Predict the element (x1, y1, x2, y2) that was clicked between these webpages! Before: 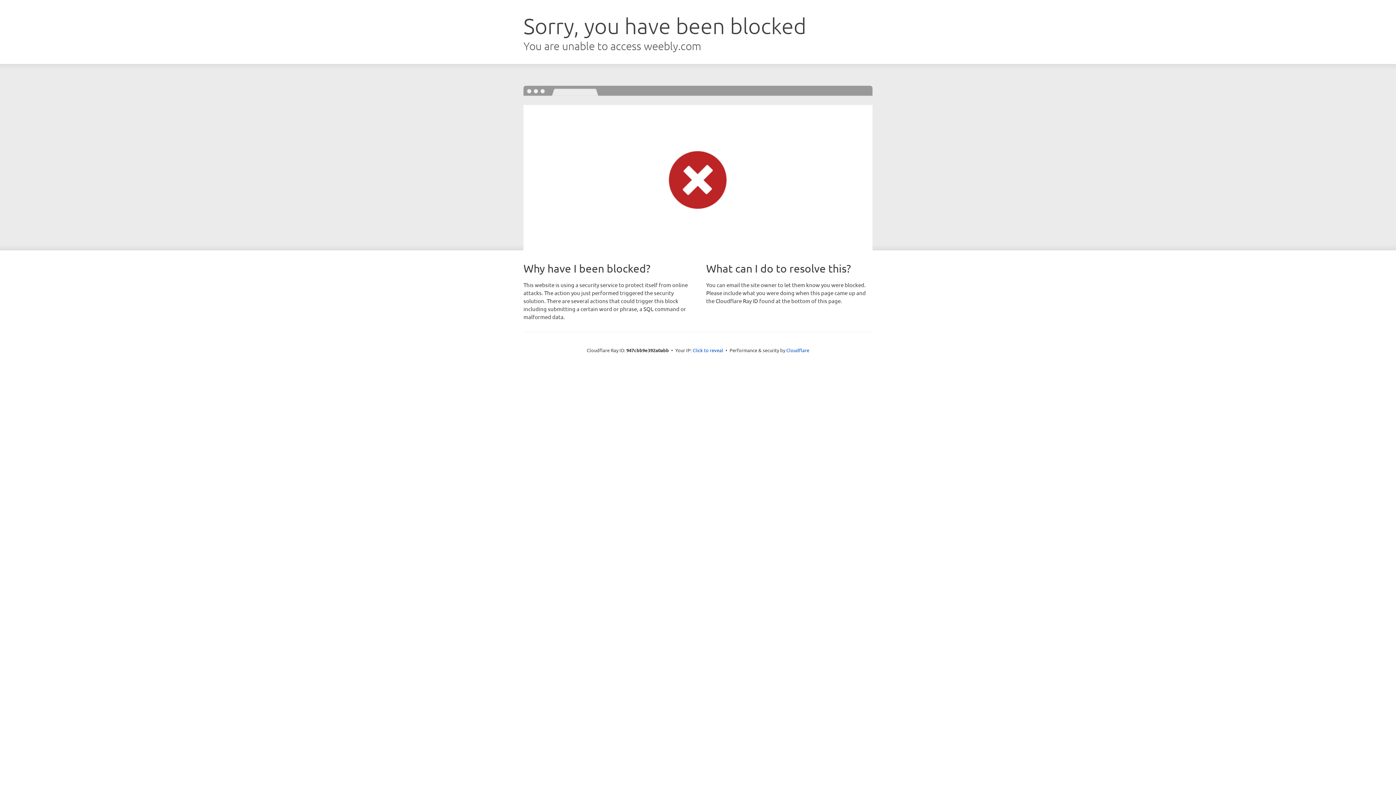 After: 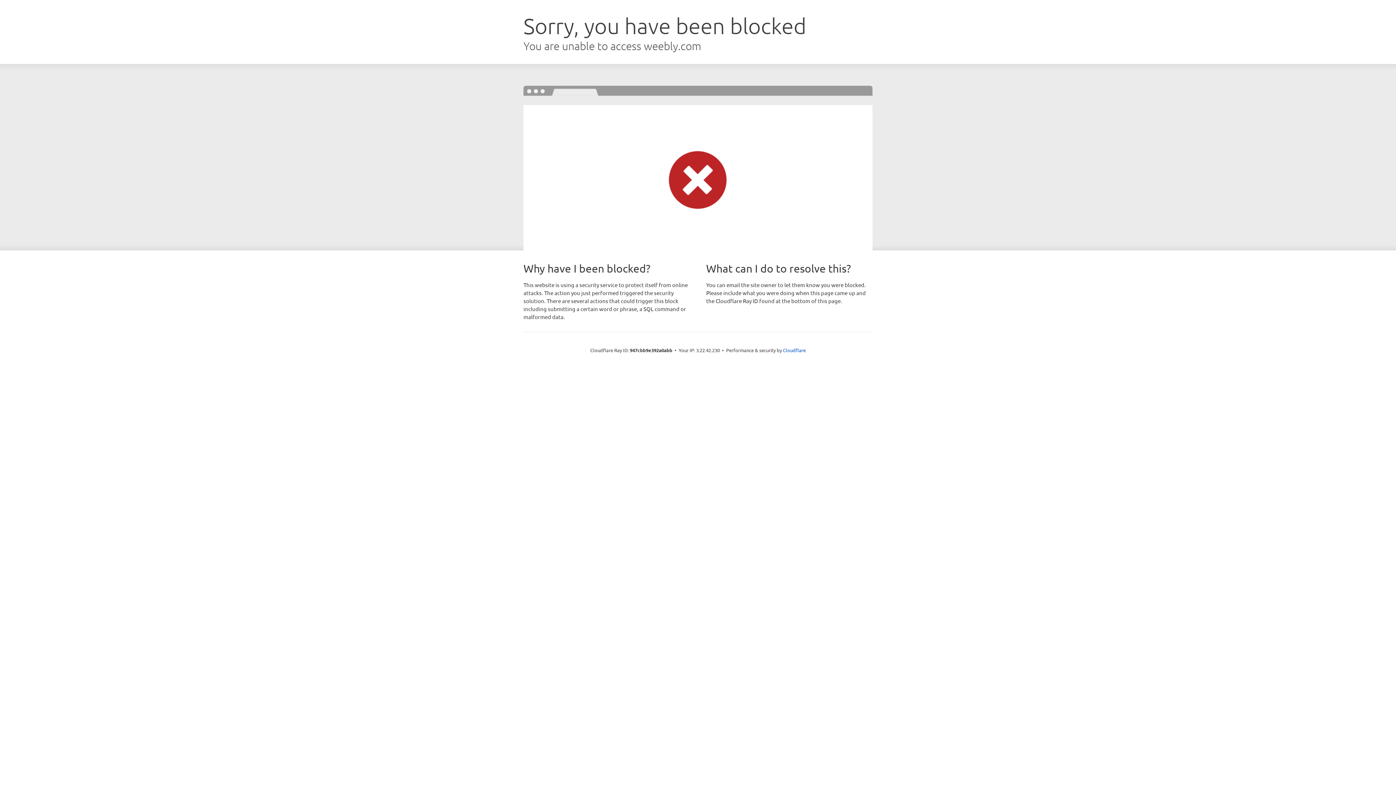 Action: bbox: (692, 346, 723, 353) label: Click to reveal